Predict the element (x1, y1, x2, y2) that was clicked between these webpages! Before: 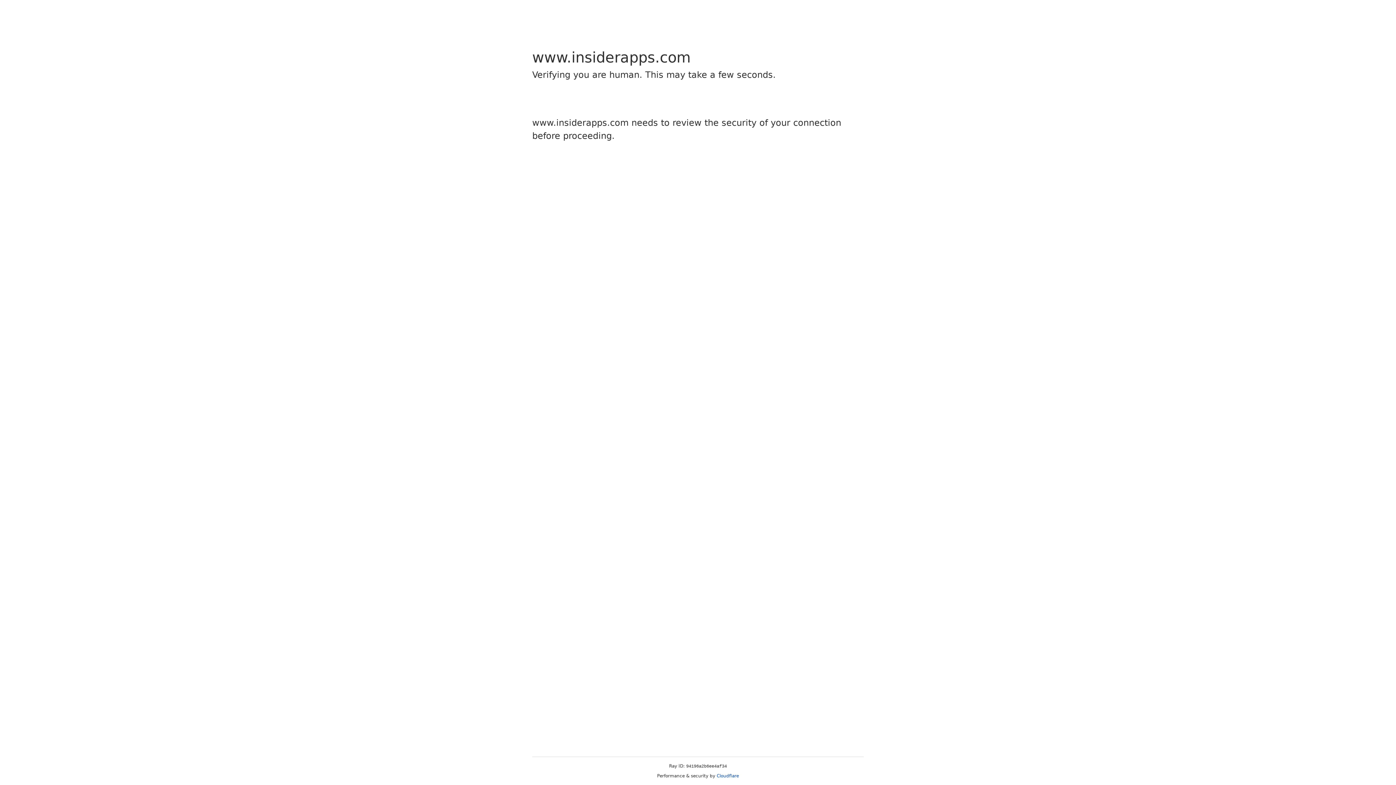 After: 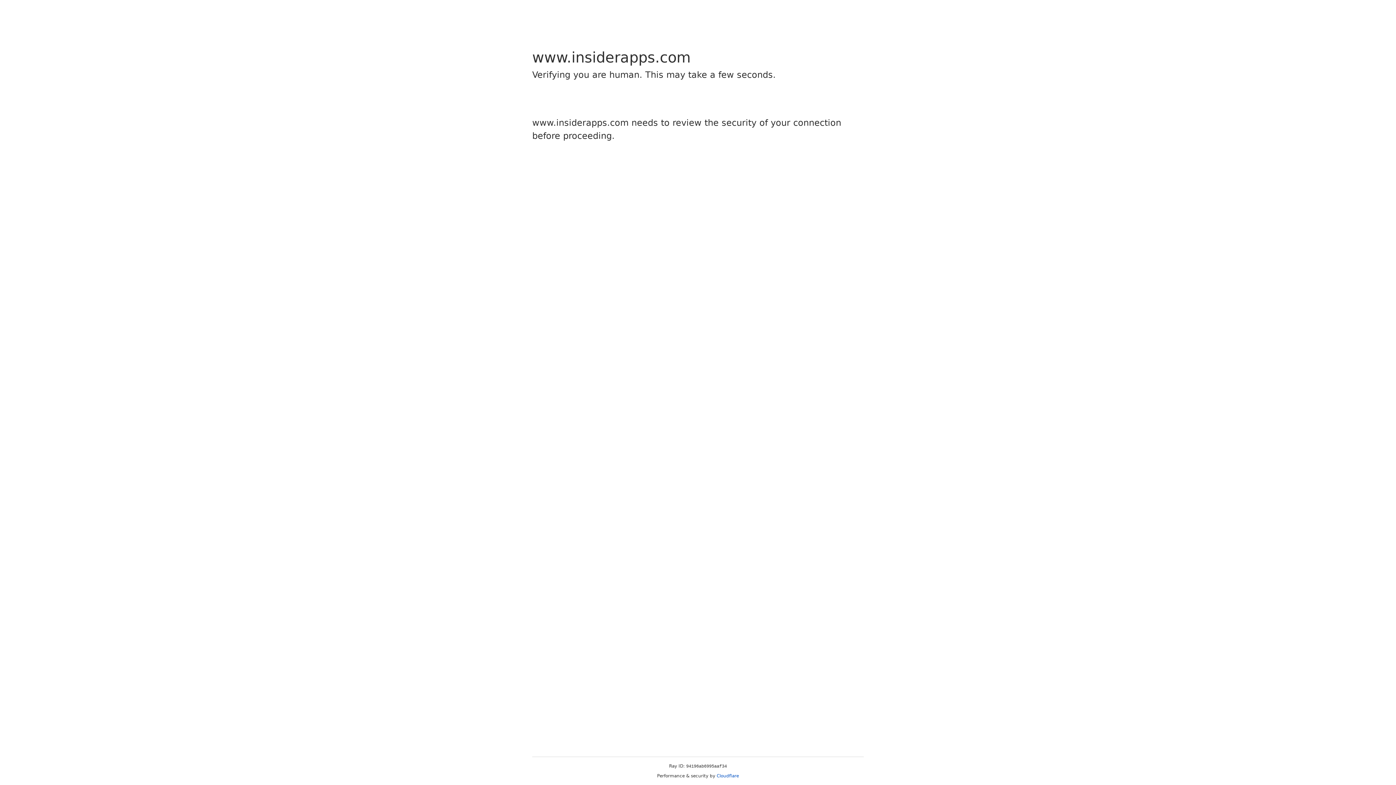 Action: bbox: (716, 773, 739, 778) label: Cloudflare